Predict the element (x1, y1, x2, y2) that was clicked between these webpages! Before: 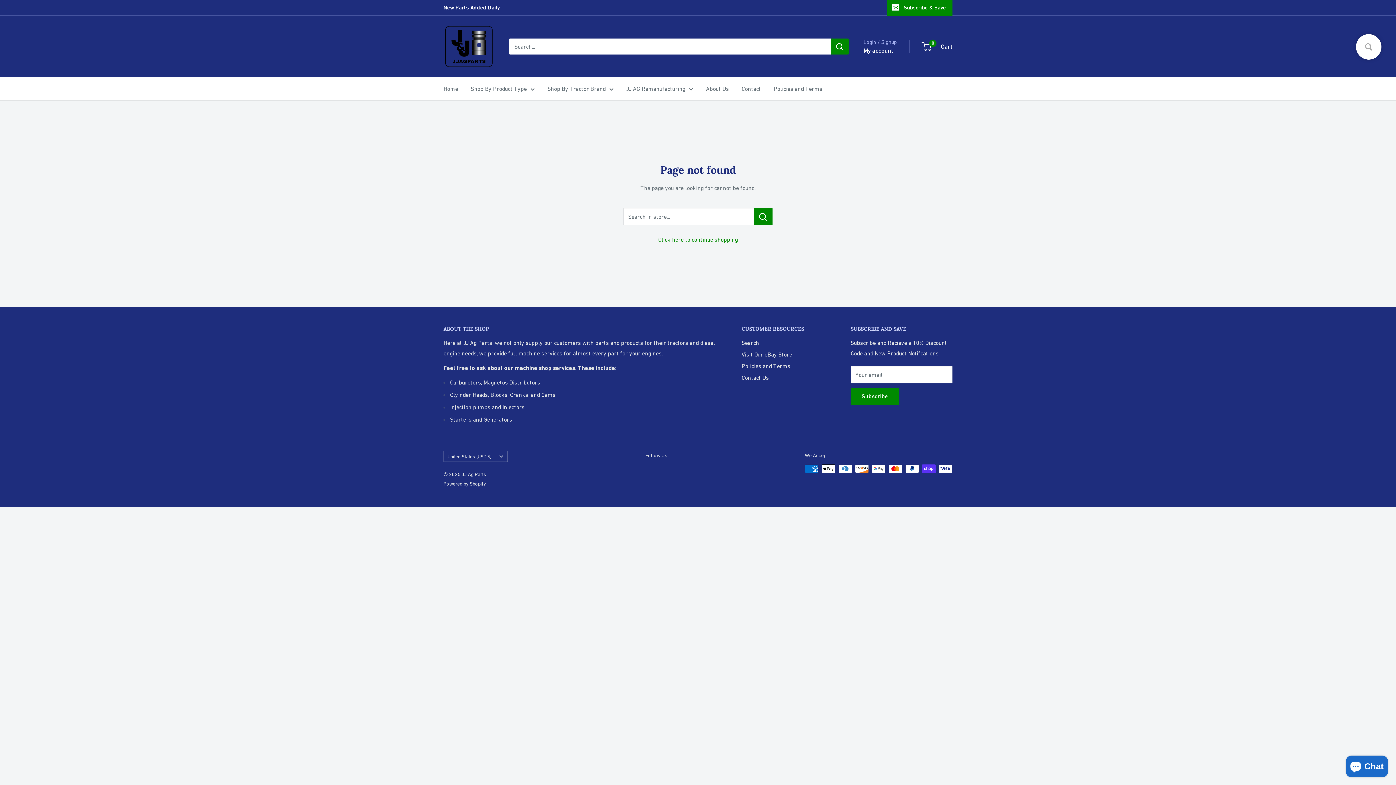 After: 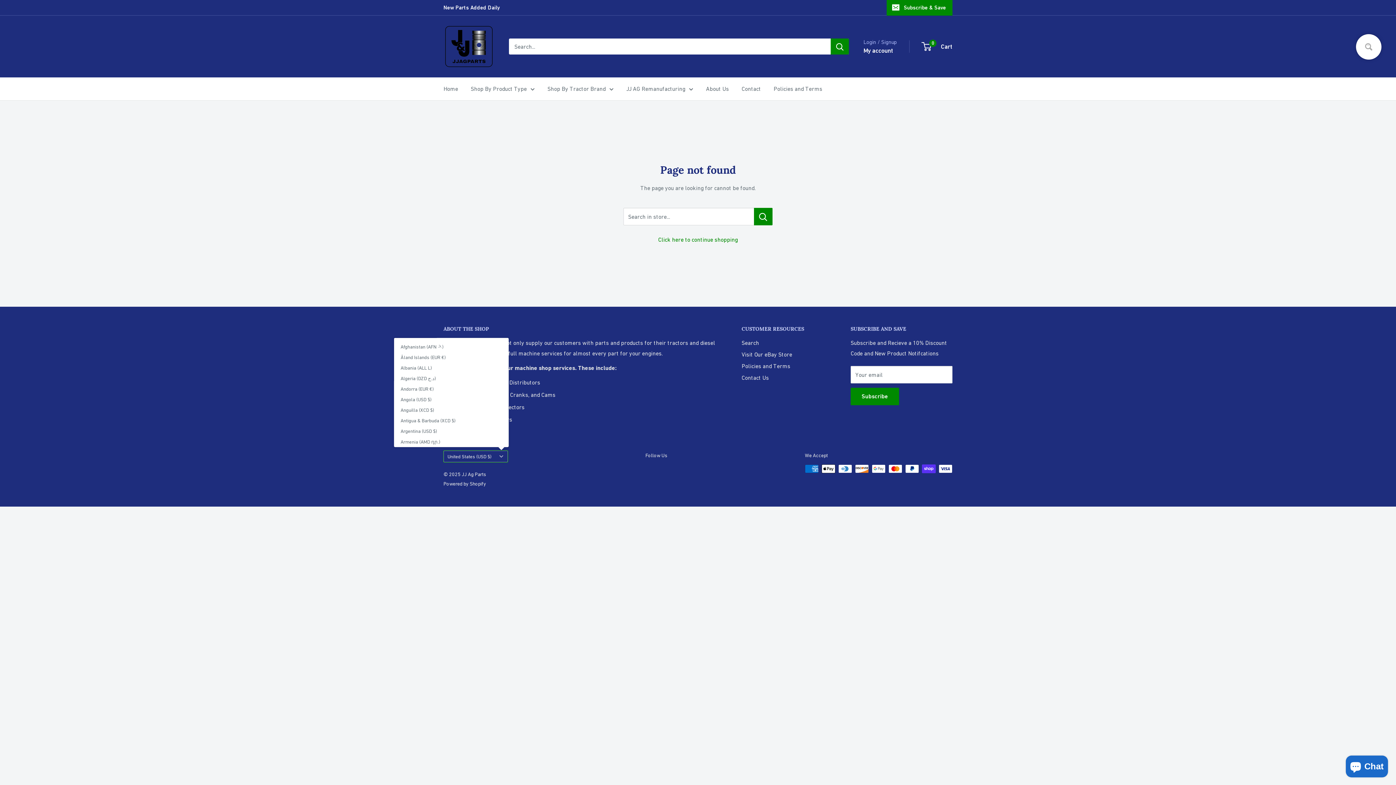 Action: bbox: (443, 451, 508, 462) label: United States (USD $)